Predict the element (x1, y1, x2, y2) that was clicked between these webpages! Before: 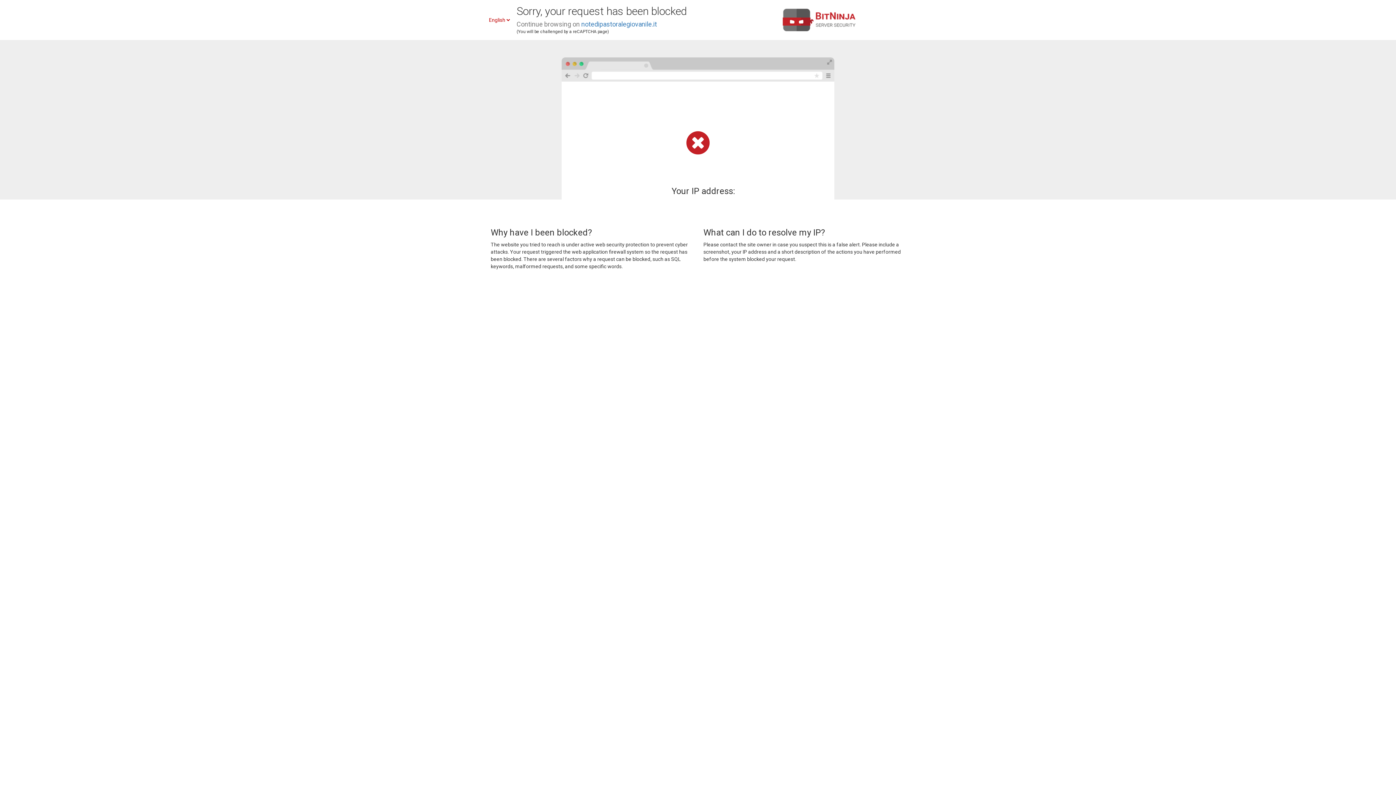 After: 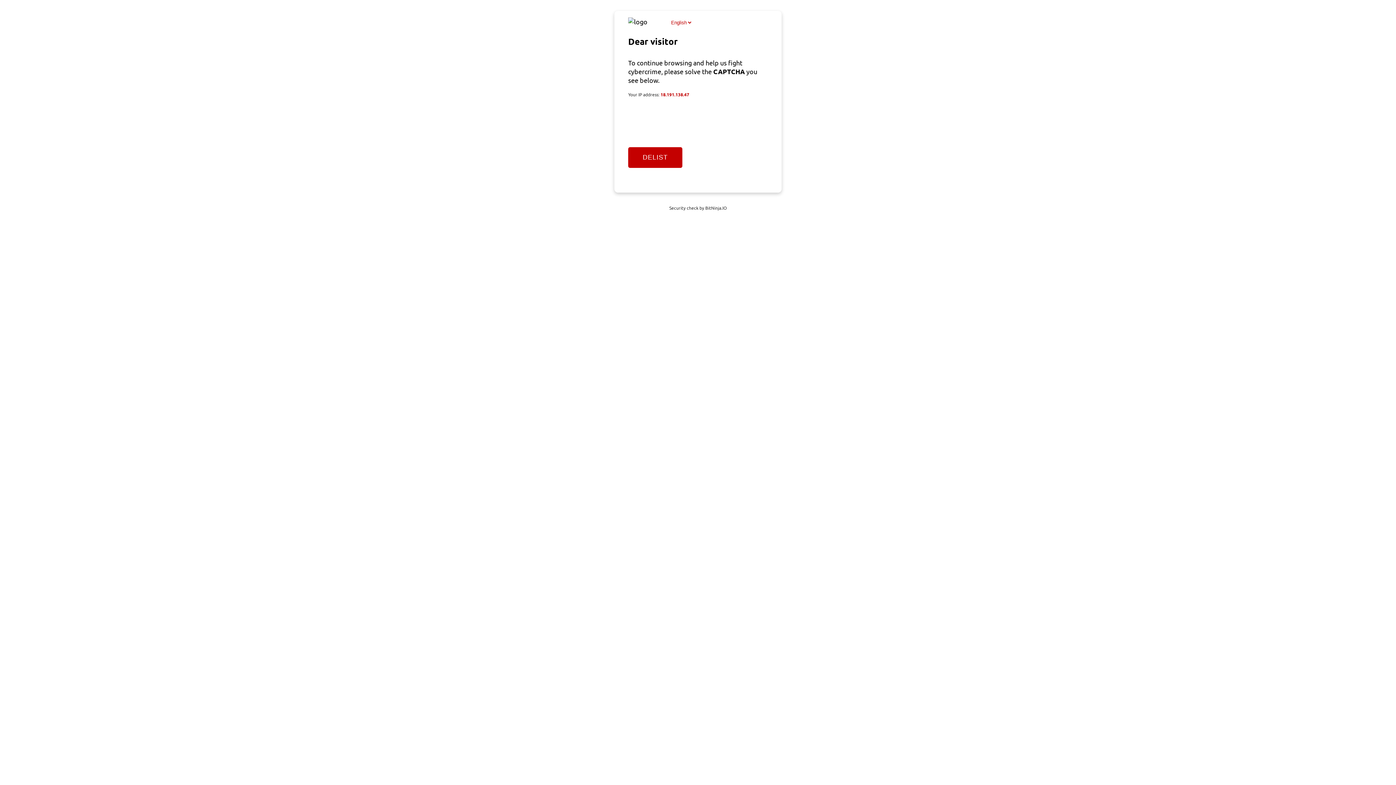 Action: bbox: (581, 20, 657, 28) label: notedipastoralegiovanile.it